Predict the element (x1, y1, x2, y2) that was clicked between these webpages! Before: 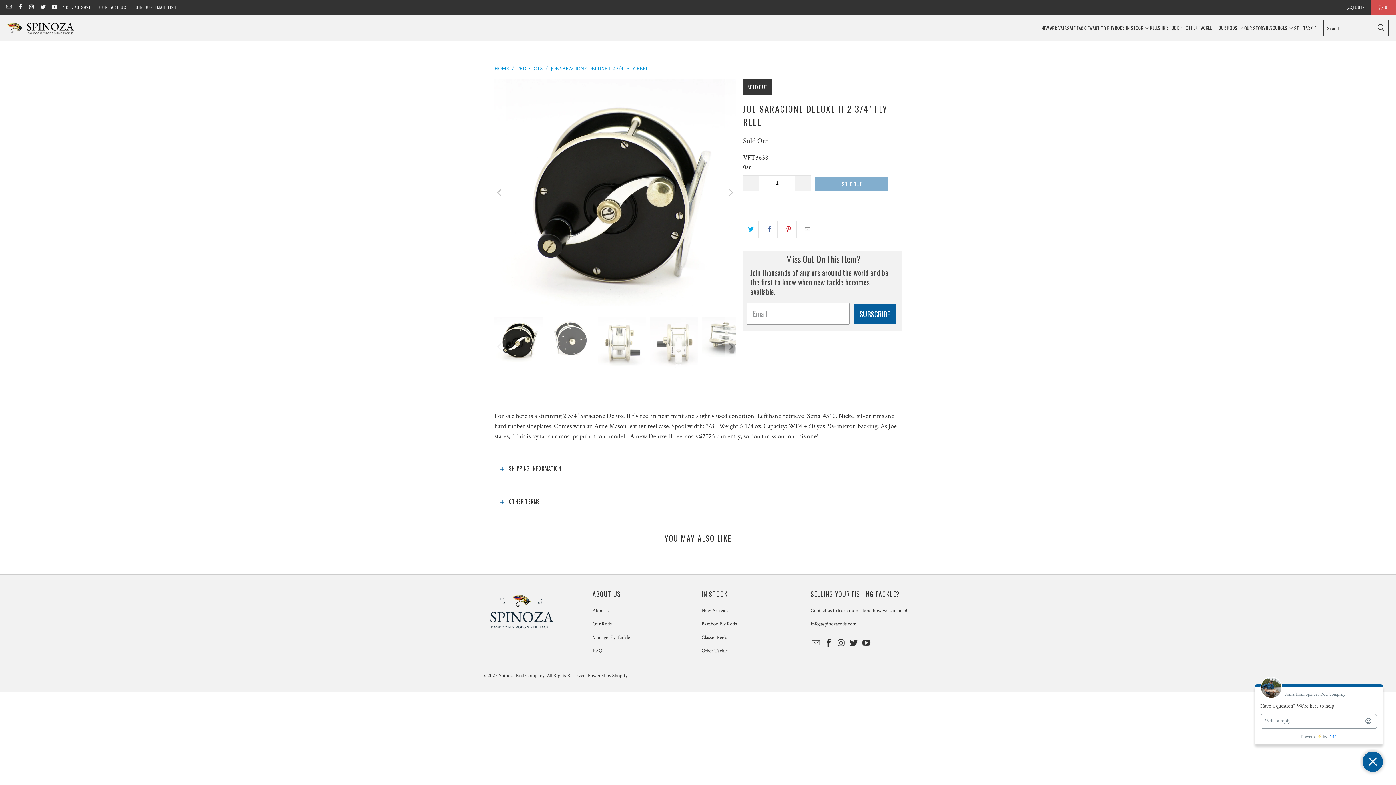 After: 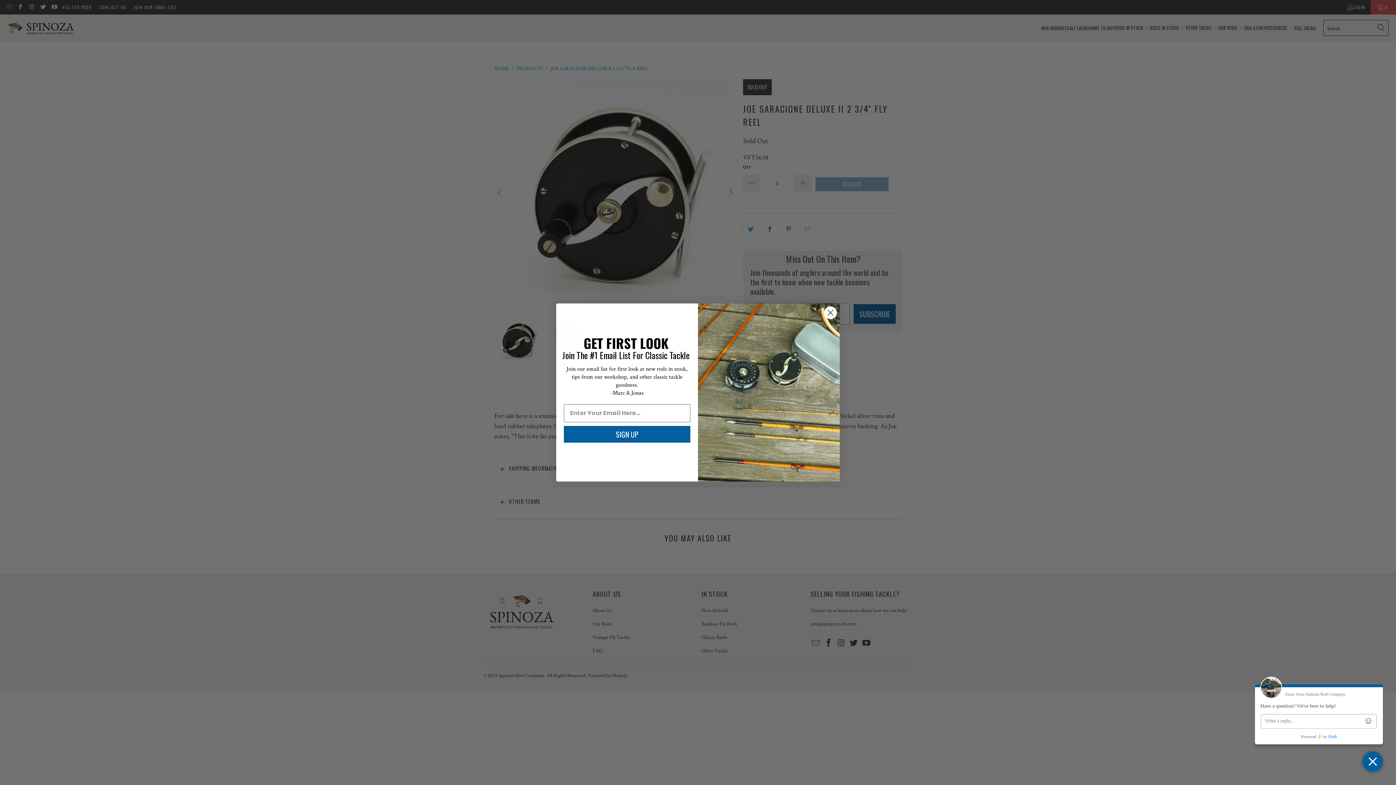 Action: label: RODS IN STOCK  bbox: (1114, 18, 1150, 37)